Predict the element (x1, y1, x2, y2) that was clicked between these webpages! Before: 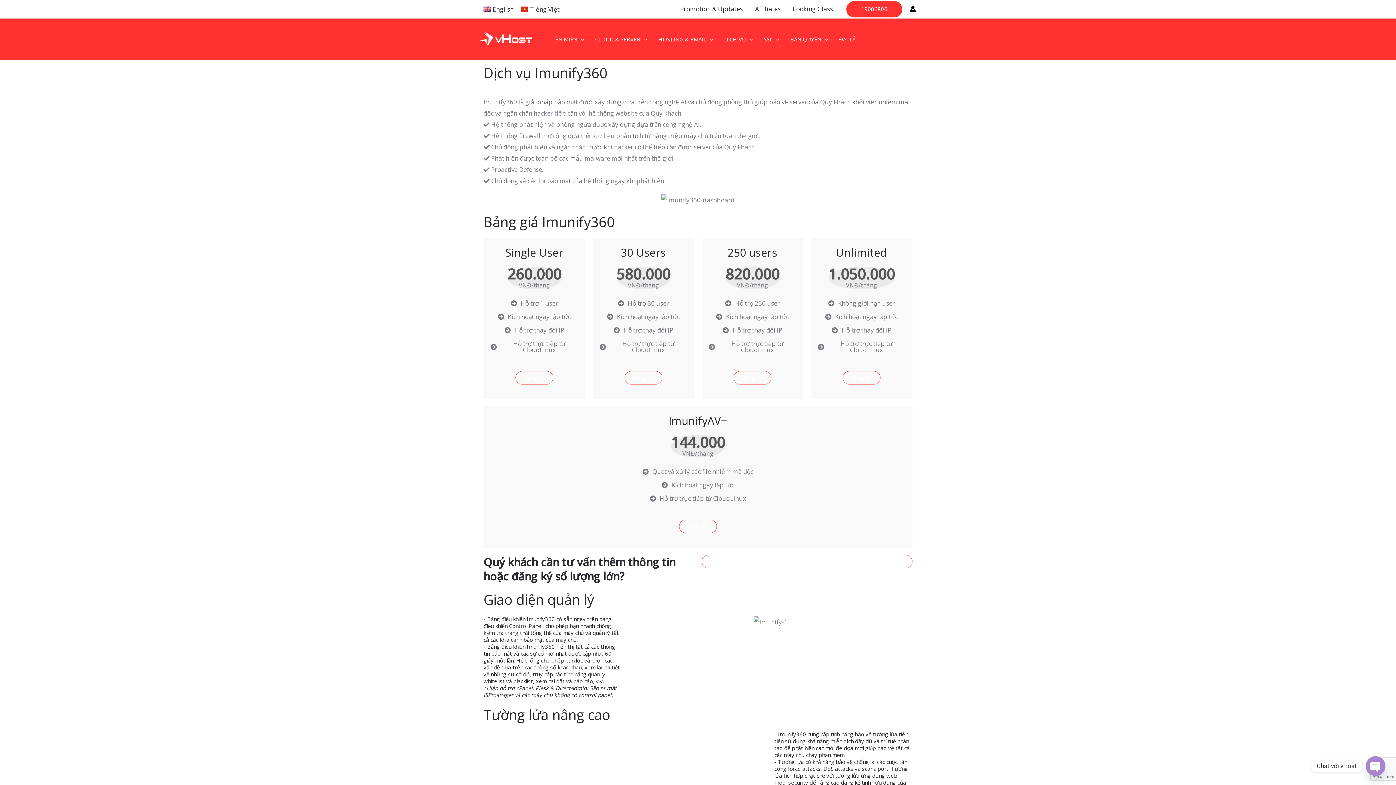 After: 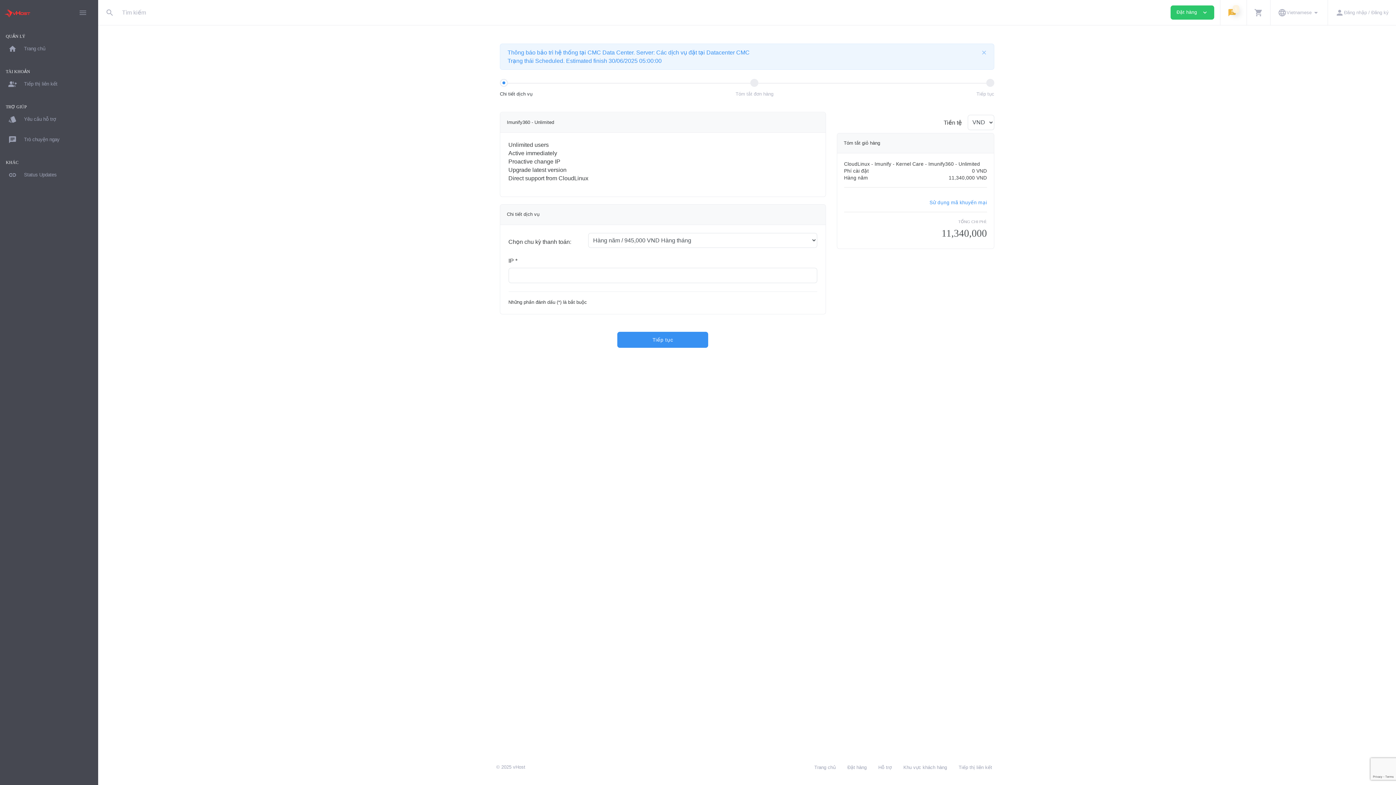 Action: label: Đăng ký  bbox: (842, 371, 880, 384)